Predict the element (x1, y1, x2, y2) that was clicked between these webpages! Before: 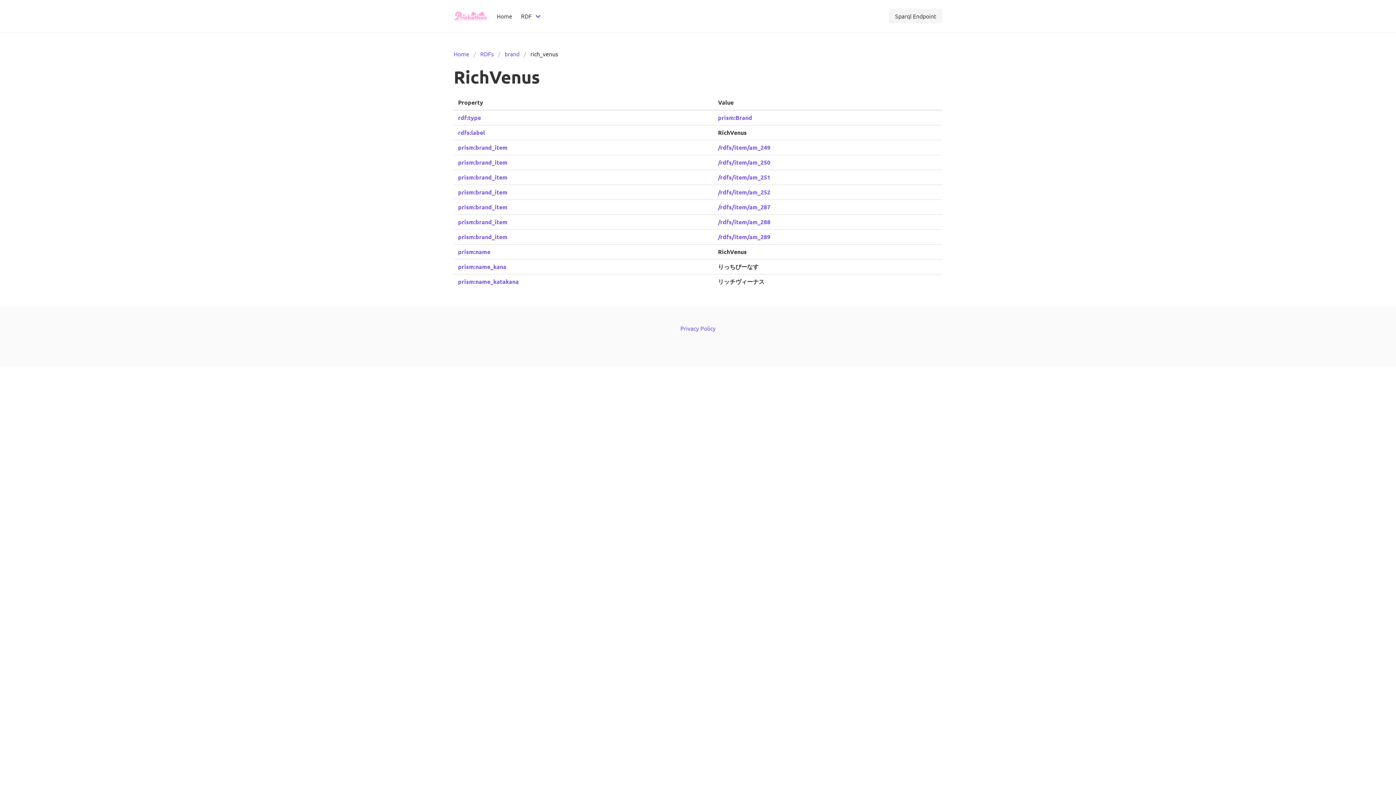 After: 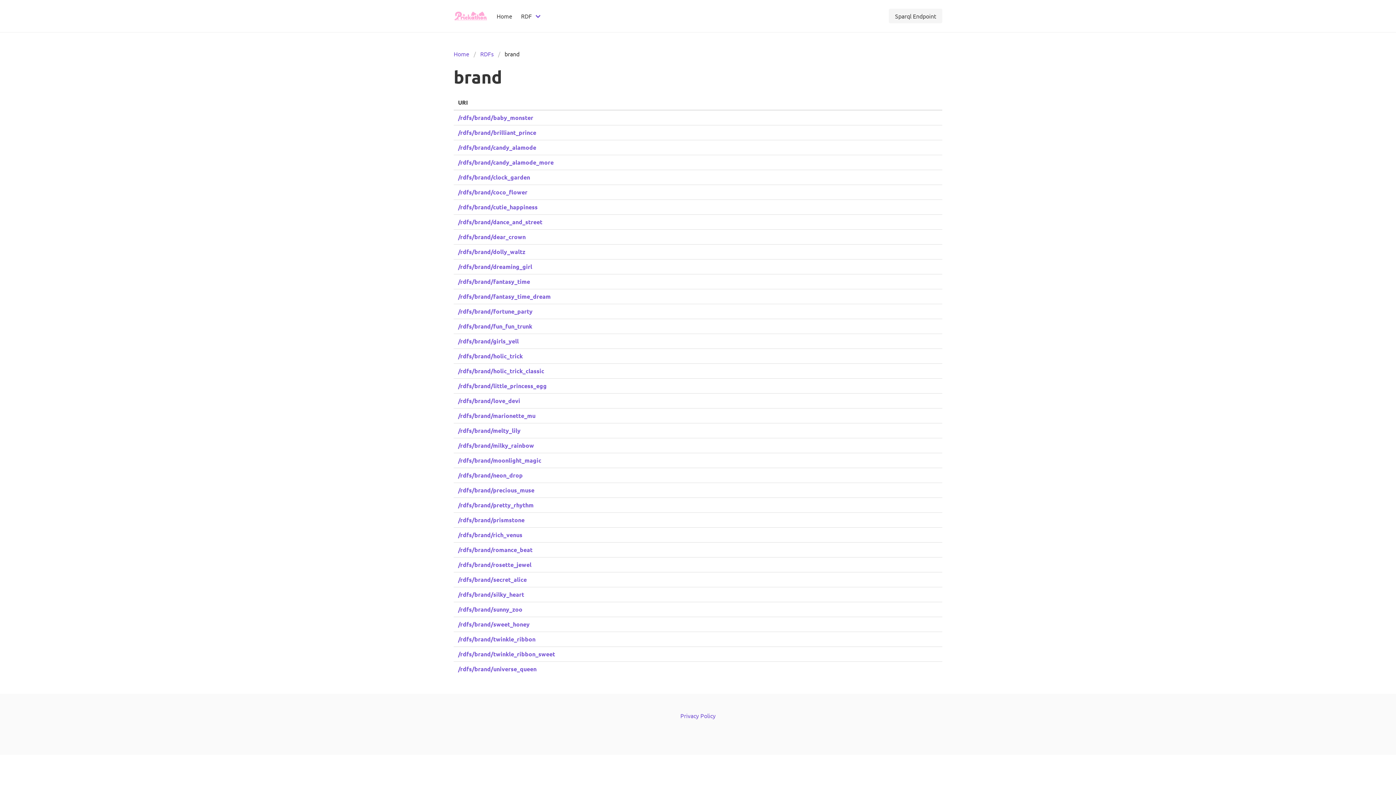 Action: bbox: (500, 49, 524, 58) label: brand